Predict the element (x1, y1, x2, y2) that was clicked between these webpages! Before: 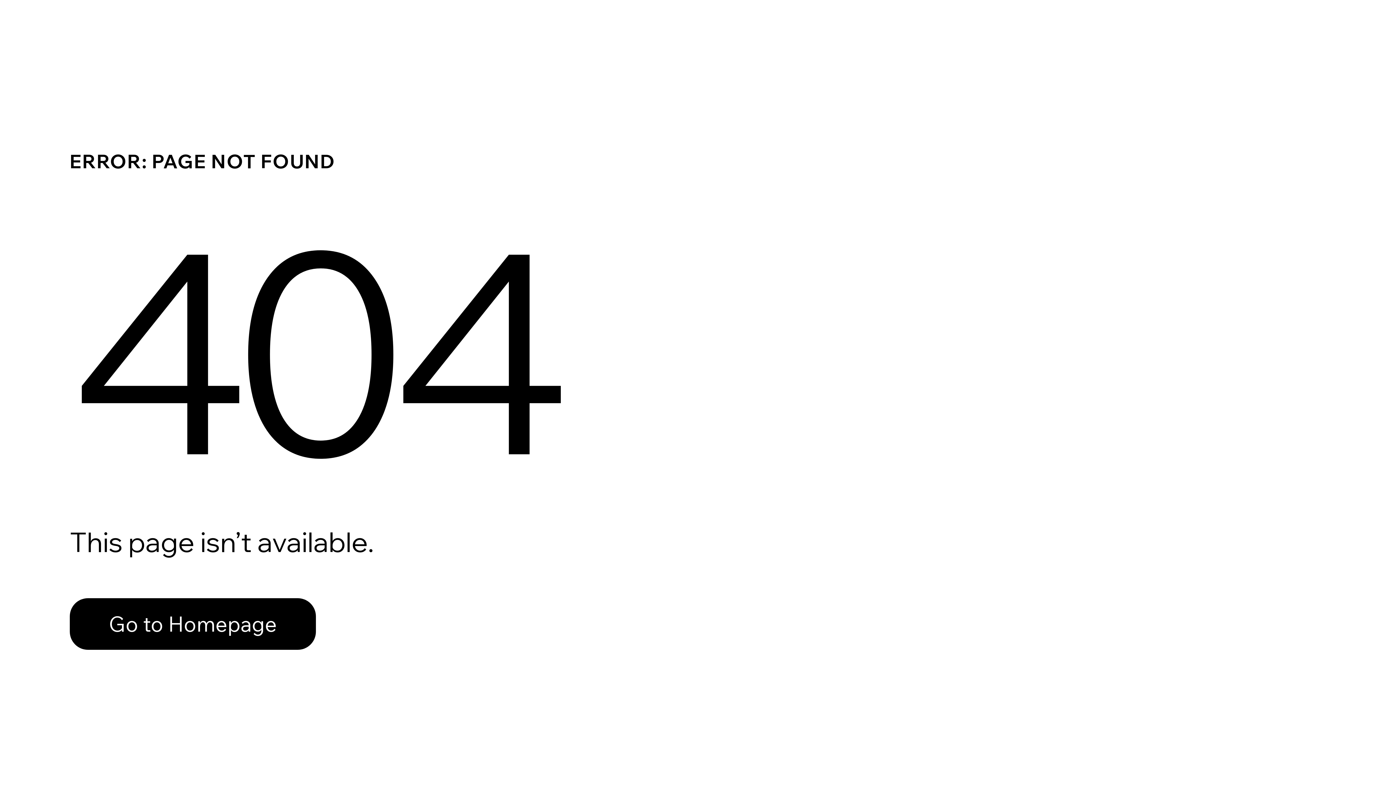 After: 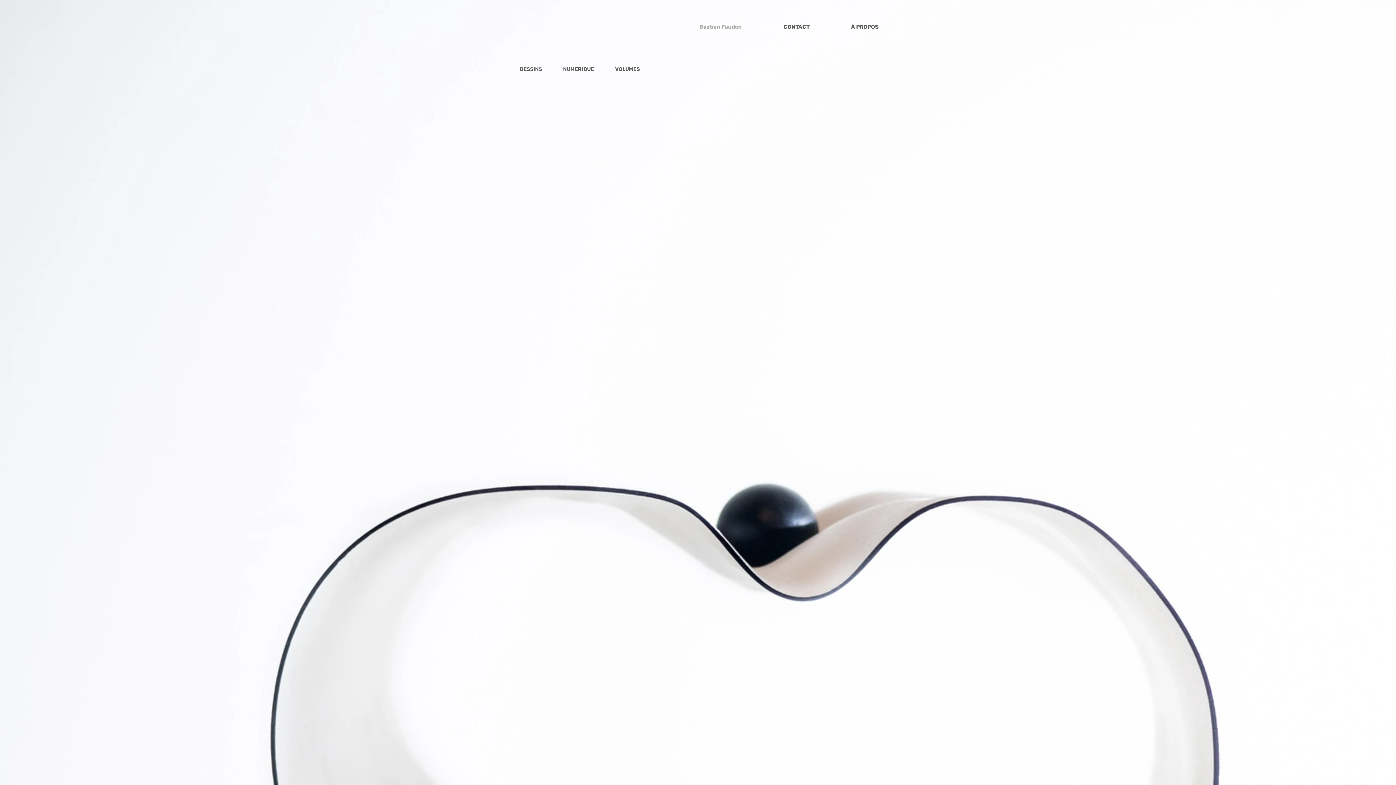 Action: label: Go to Homepage bbox: (69, 598, 316, 650)